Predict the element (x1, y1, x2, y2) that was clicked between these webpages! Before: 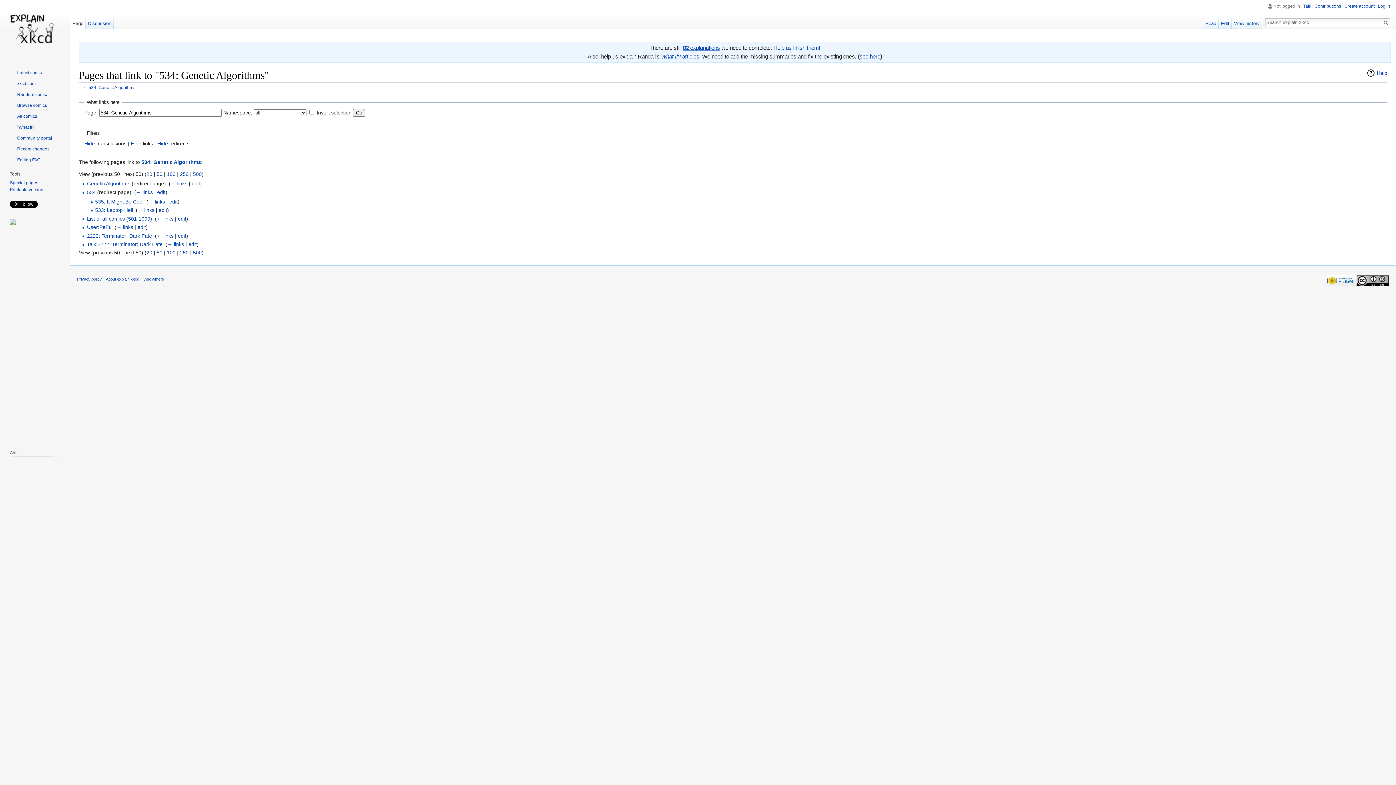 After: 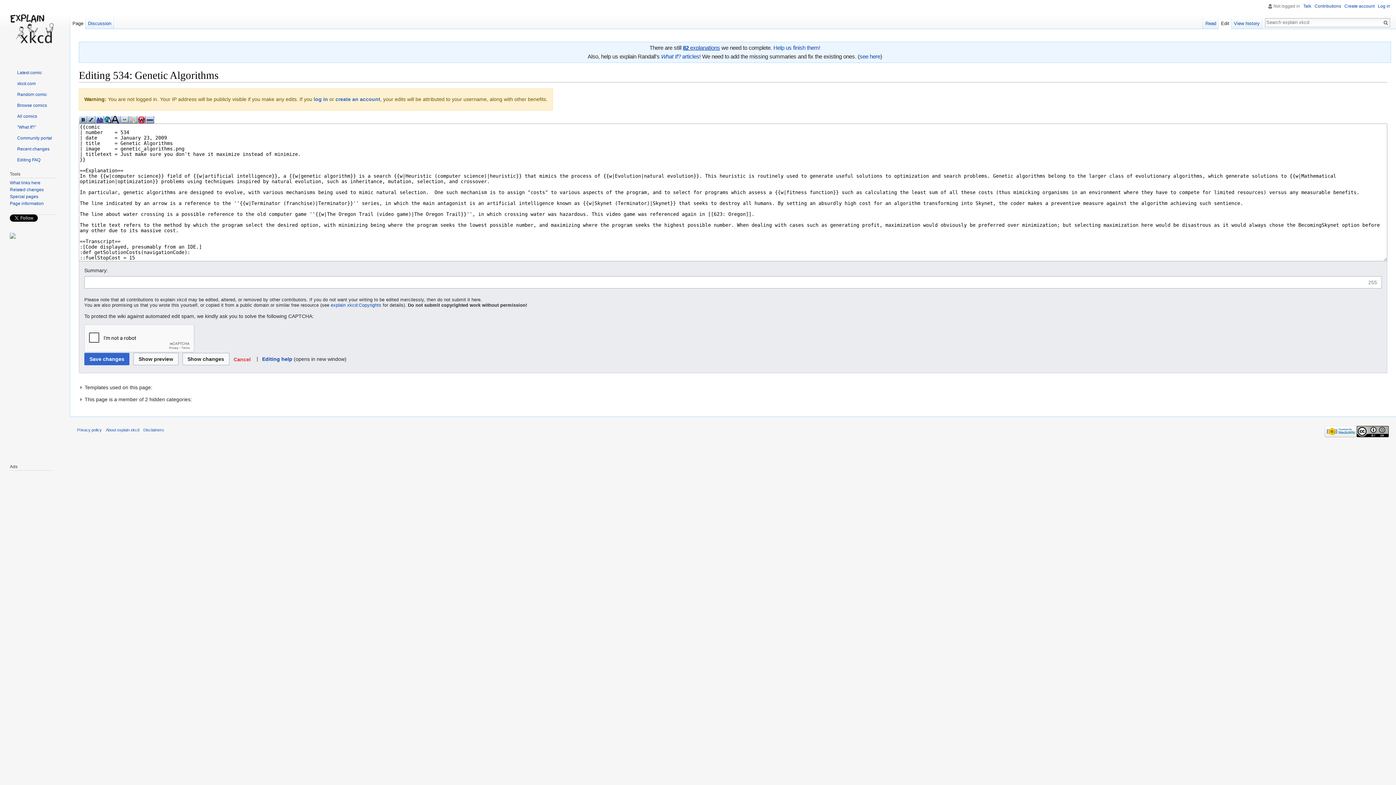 Action: label: Edit bbox: (1218, 14, 1231, 29)